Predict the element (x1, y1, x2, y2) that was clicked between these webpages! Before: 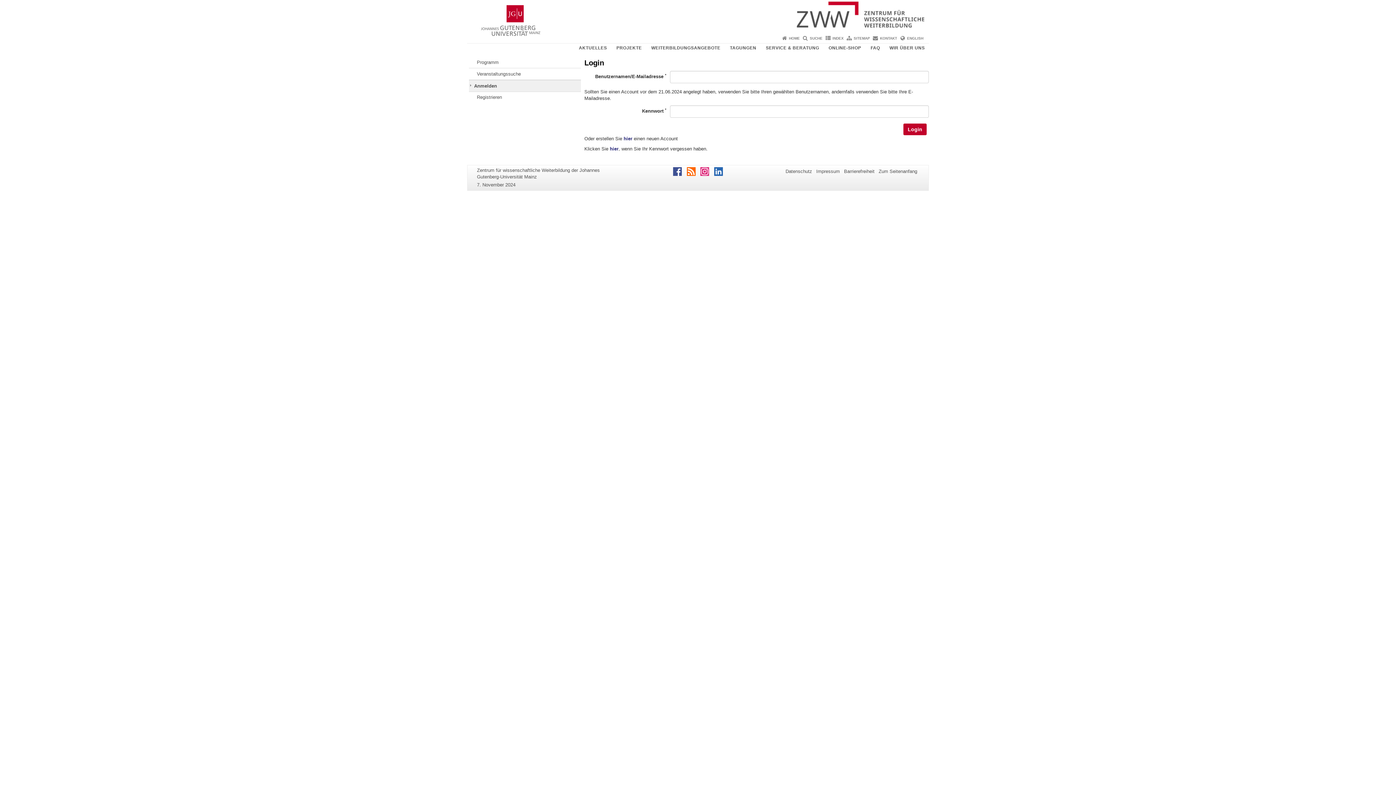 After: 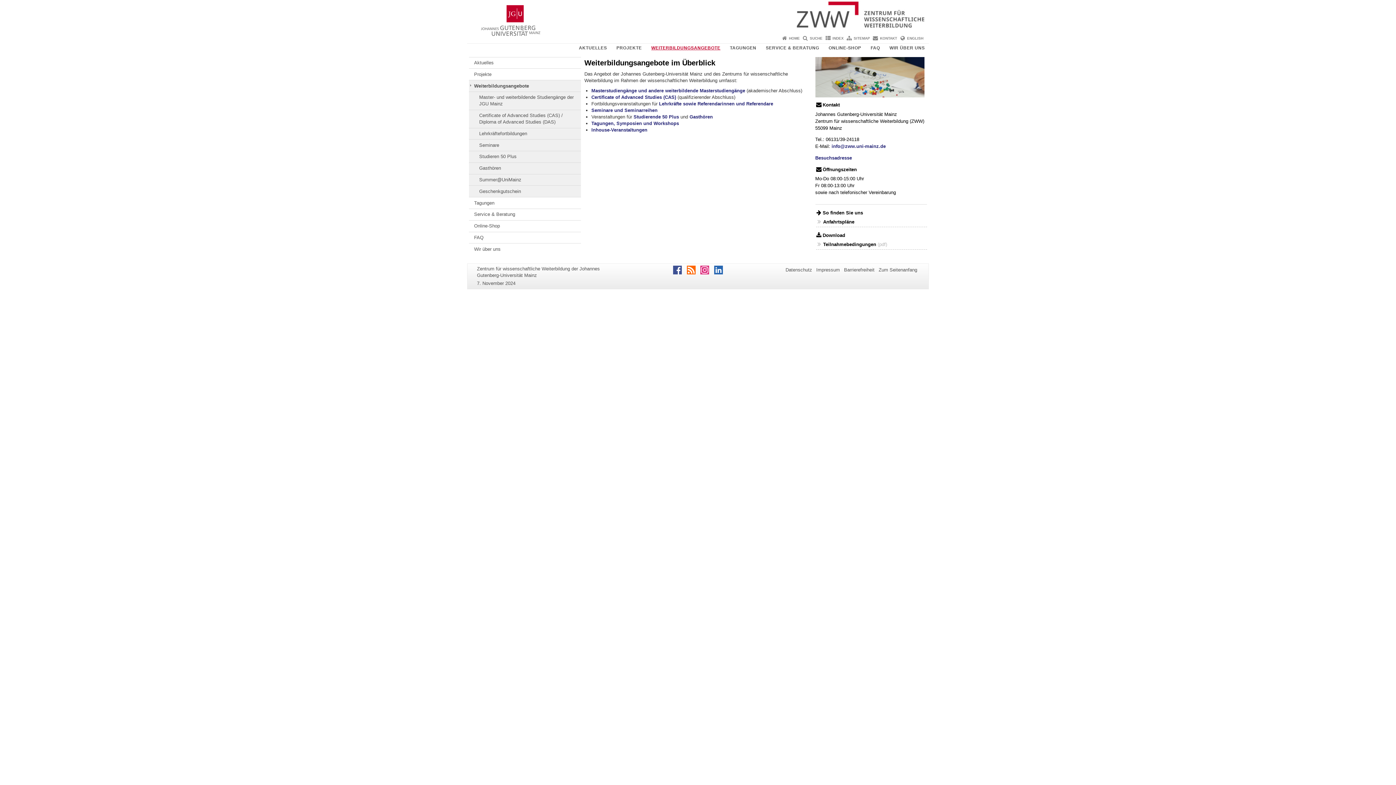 Action: label: WEITERBILDUNGSANGEBOTE bbox: (649, 43, 722, 52)